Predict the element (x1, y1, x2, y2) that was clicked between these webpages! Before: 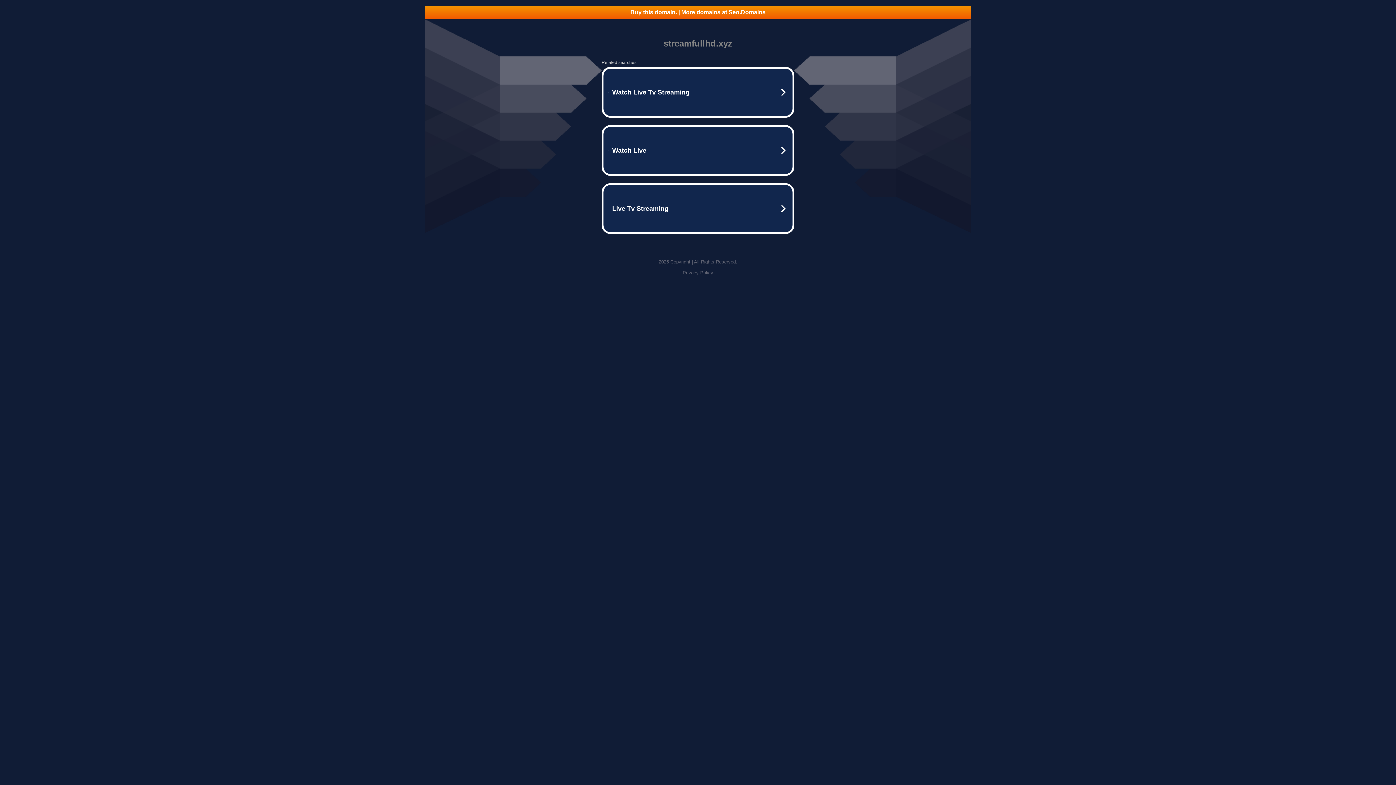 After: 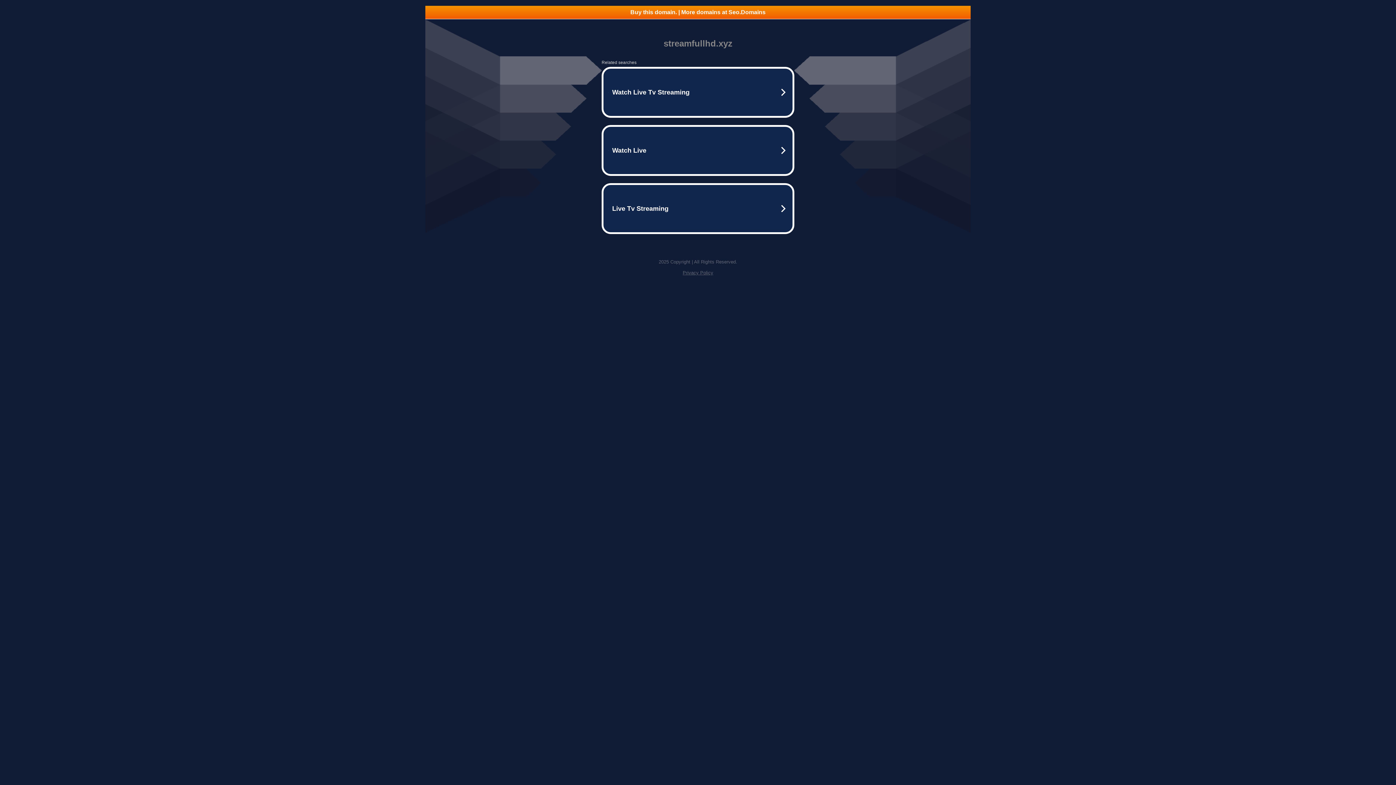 Action: label: Buy this domain. | More domains at Seo.Domains bbox: (425, 5, 970, 18)